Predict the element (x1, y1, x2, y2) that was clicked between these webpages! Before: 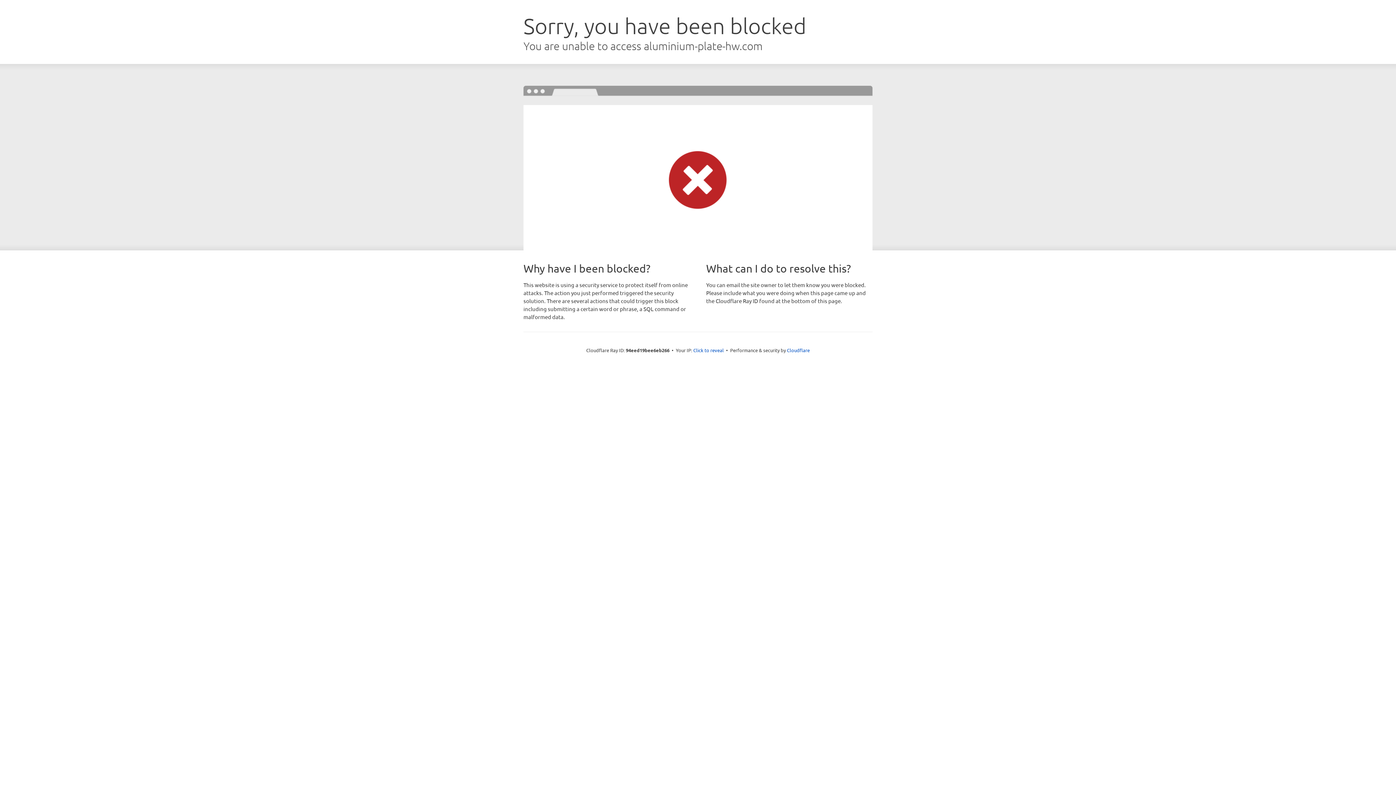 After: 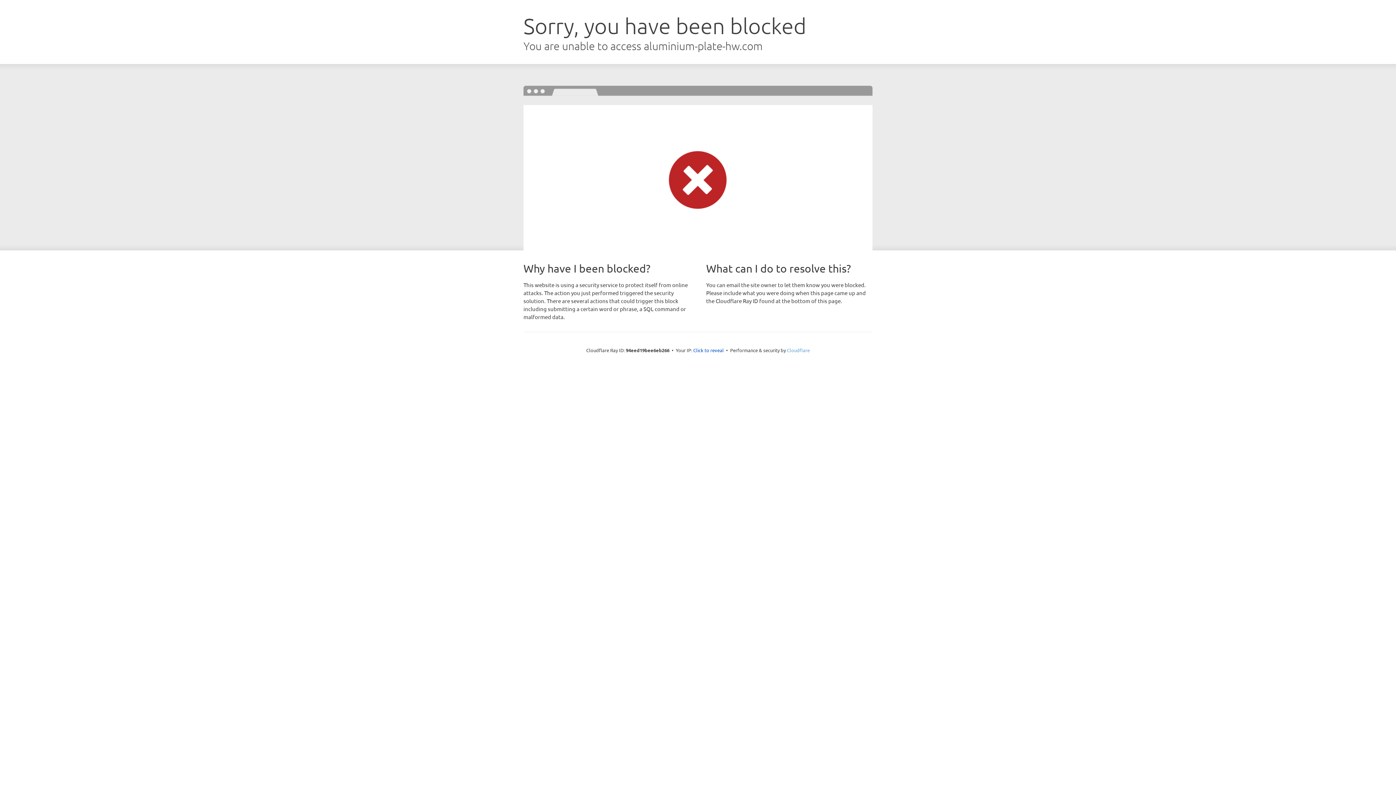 Action: label: Cloudflare bbox: (787, 347, 810, 353)